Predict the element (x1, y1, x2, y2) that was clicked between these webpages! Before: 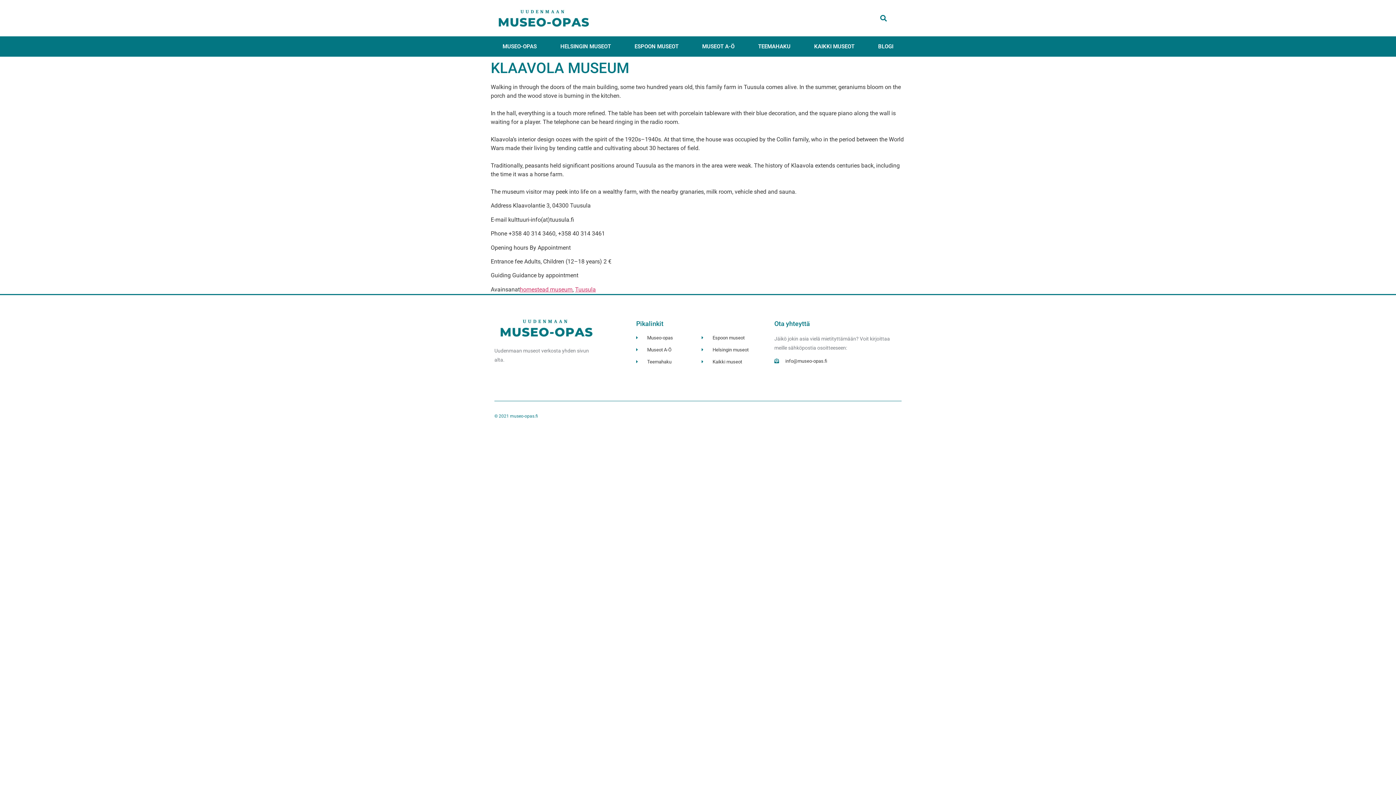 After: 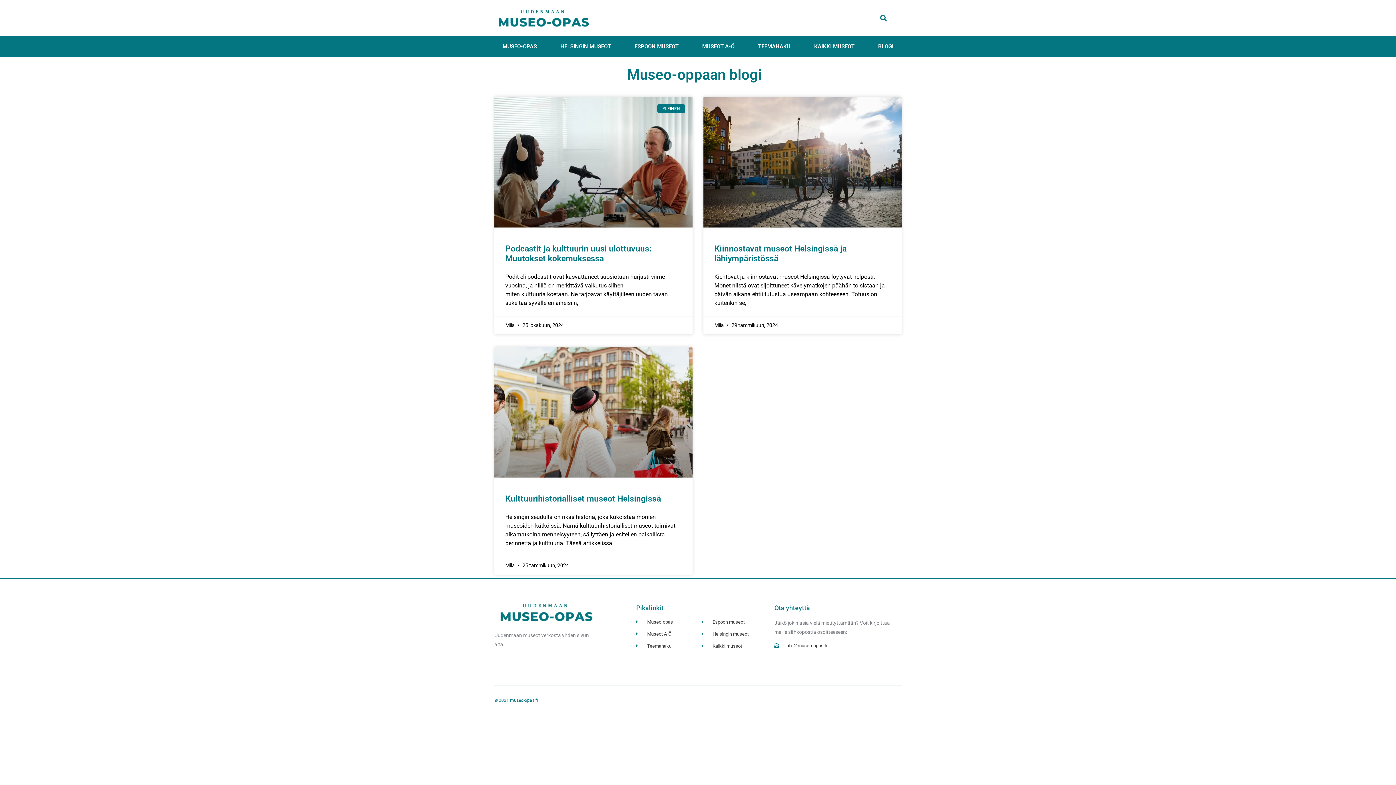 Action: label: BLOGI bbox: (866, 36, 905, 56)